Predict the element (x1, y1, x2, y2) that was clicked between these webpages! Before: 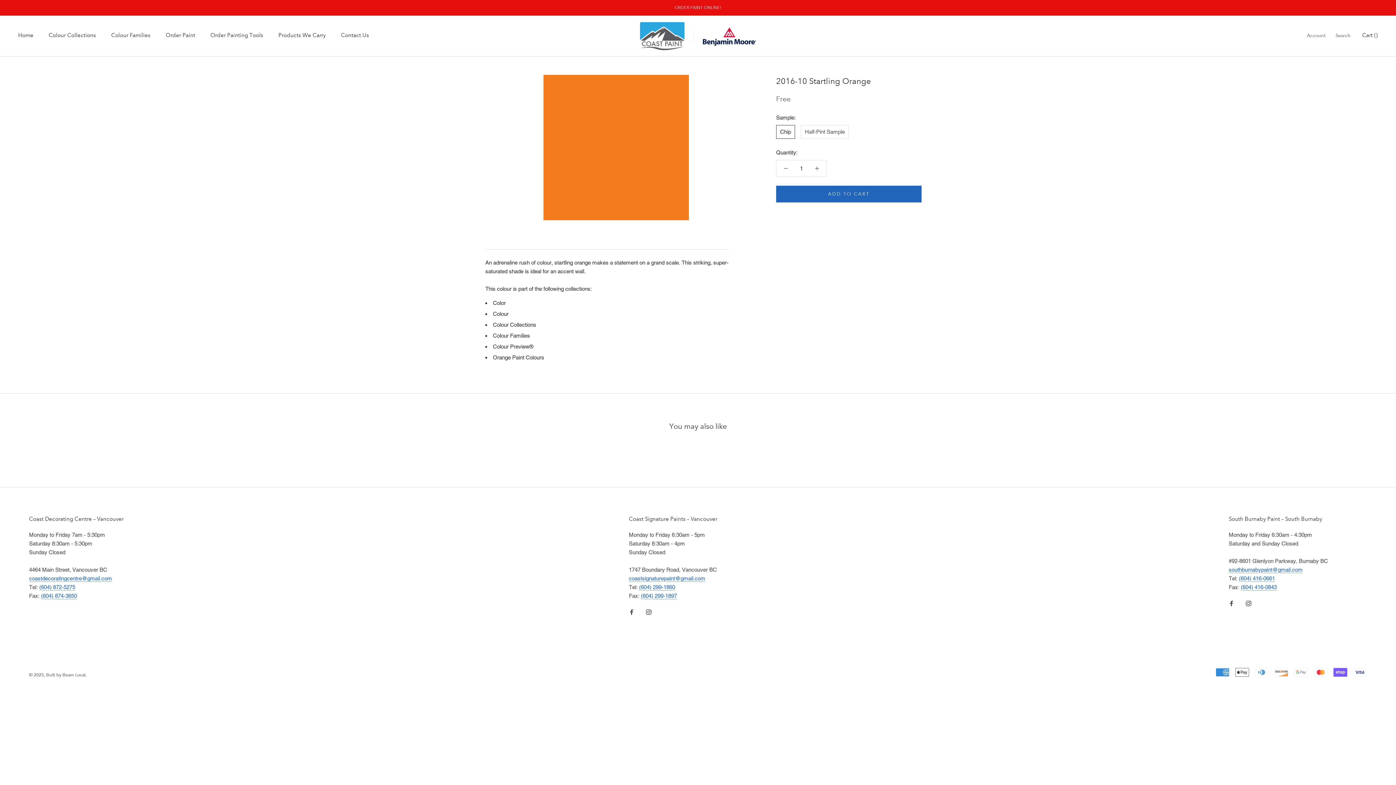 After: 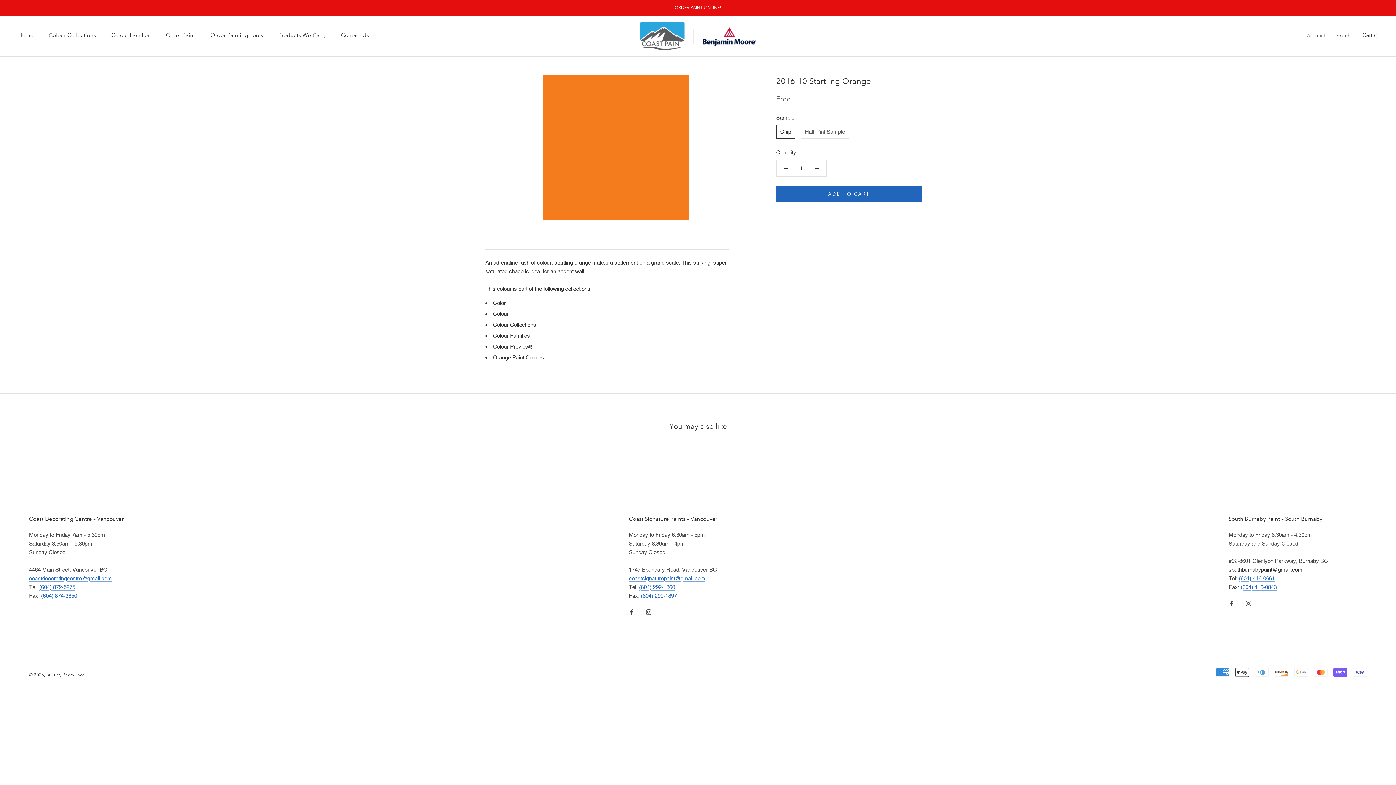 Action: label: southburnabypaint@gmail.com bbox: (1229, 566, 1302, 572)